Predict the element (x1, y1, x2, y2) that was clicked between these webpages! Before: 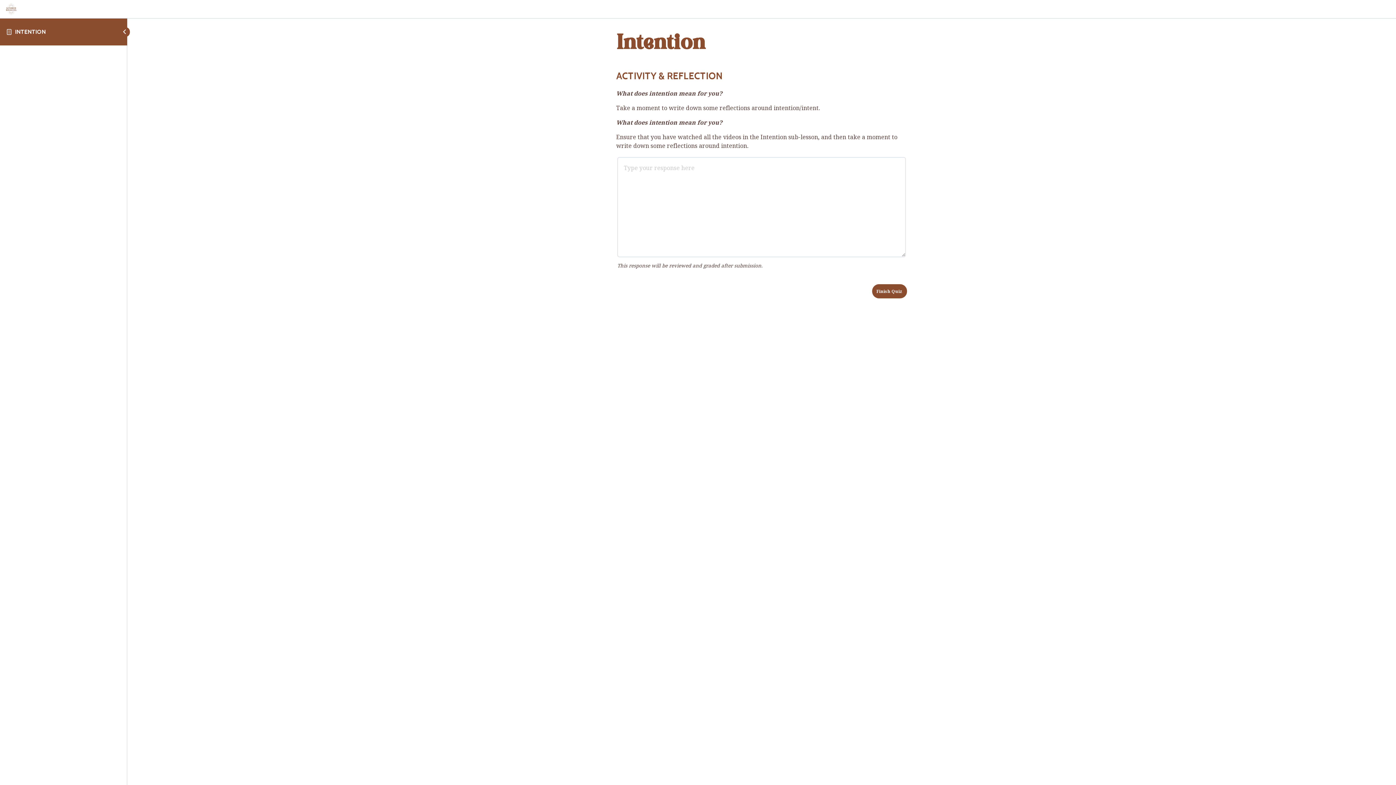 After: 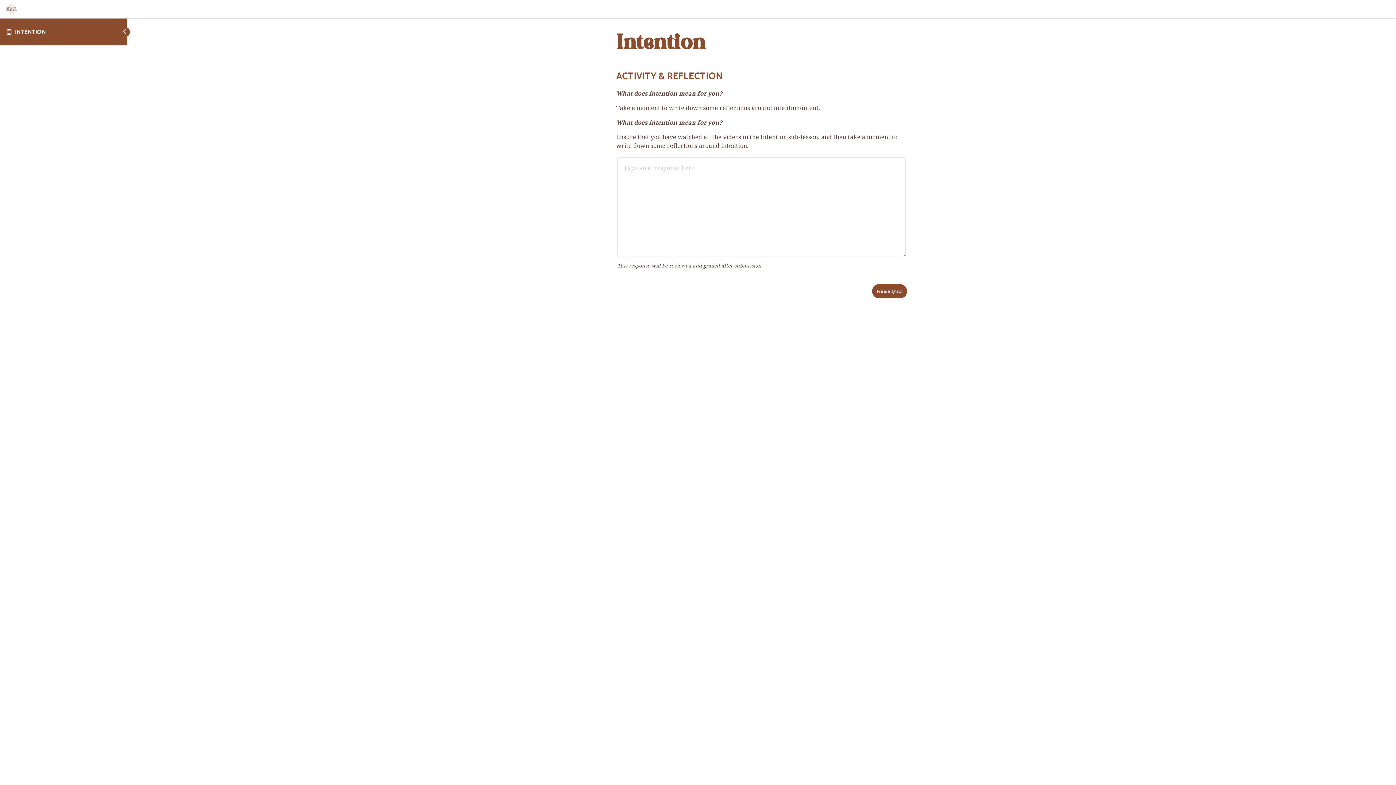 Action: bbox: (15, 28, 45, 35) label: INTENTION